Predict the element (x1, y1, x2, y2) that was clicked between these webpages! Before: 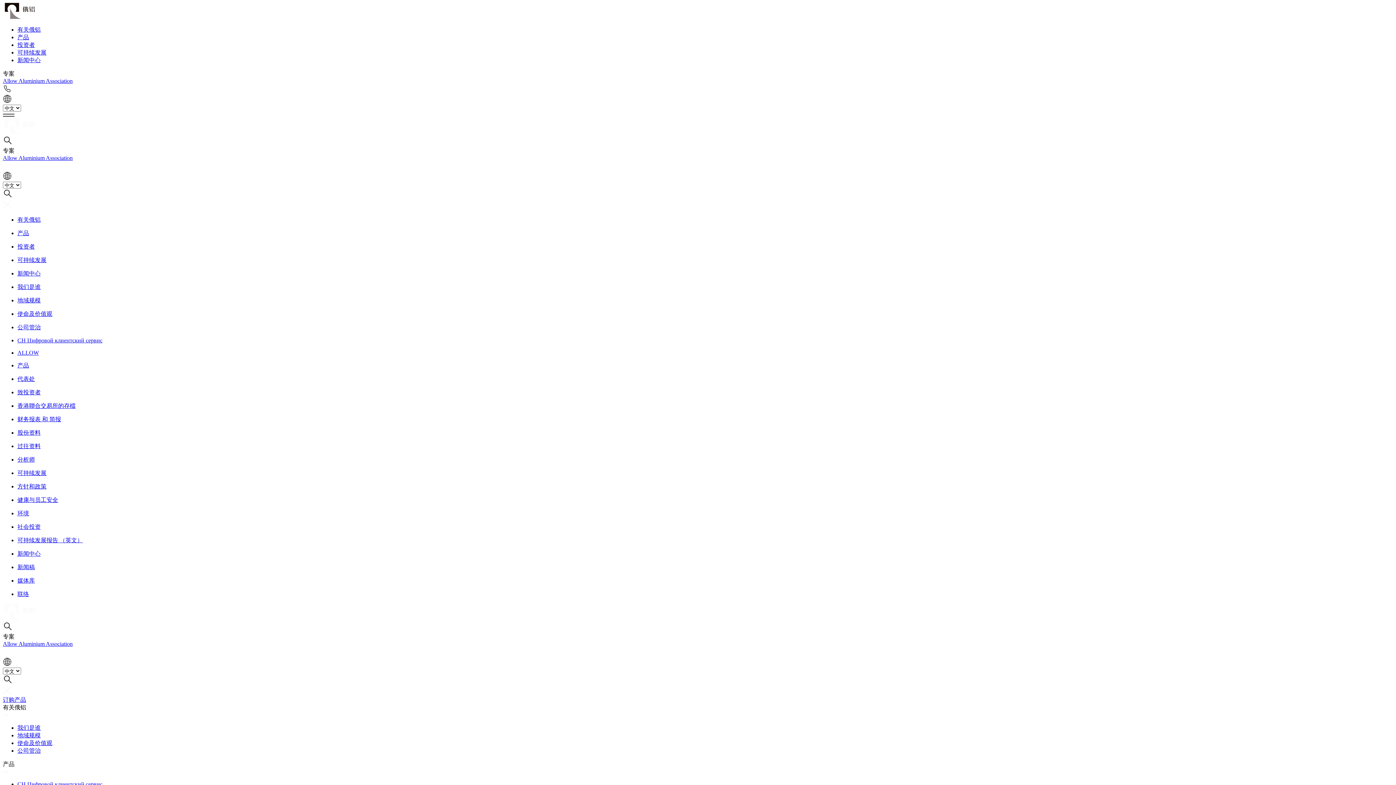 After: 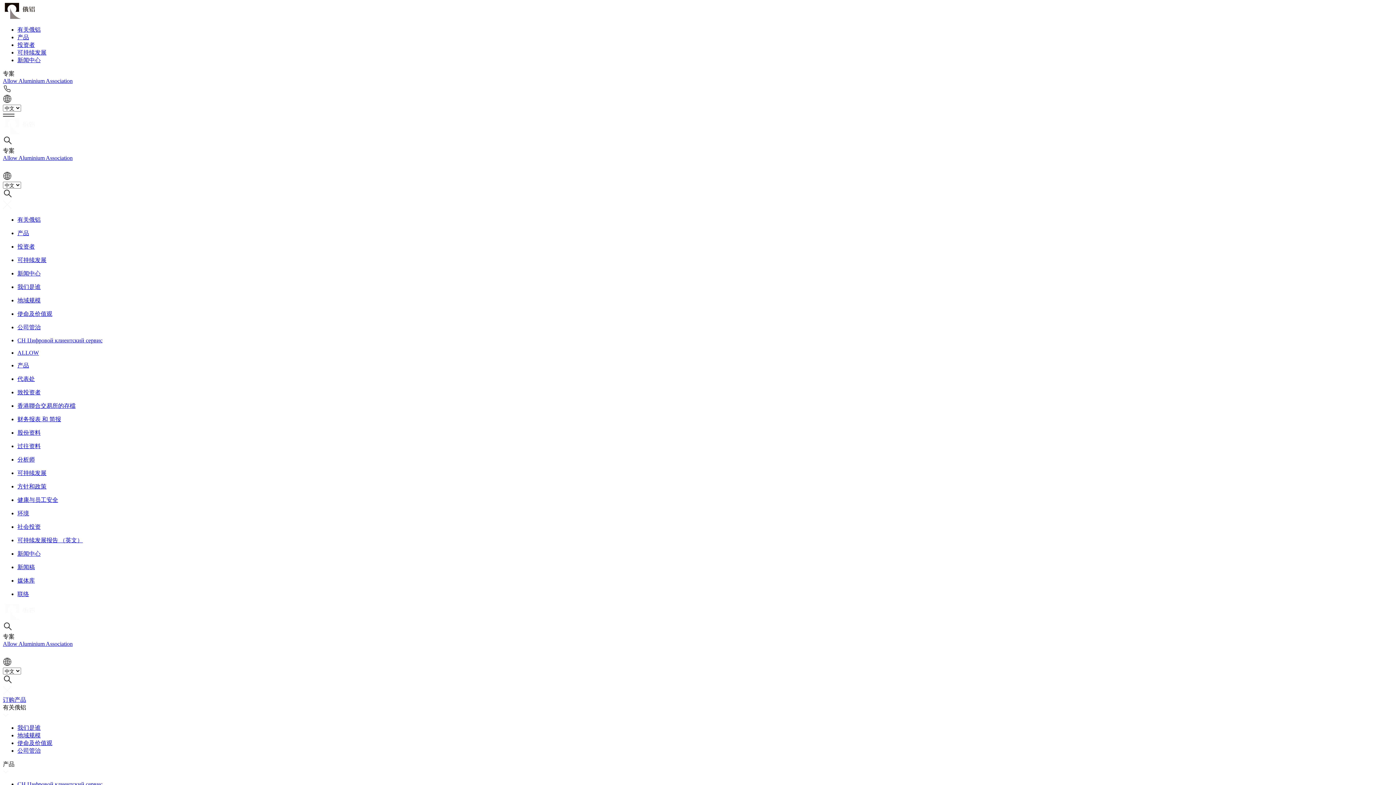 Action: bbox: (2, 165, 11, 171)